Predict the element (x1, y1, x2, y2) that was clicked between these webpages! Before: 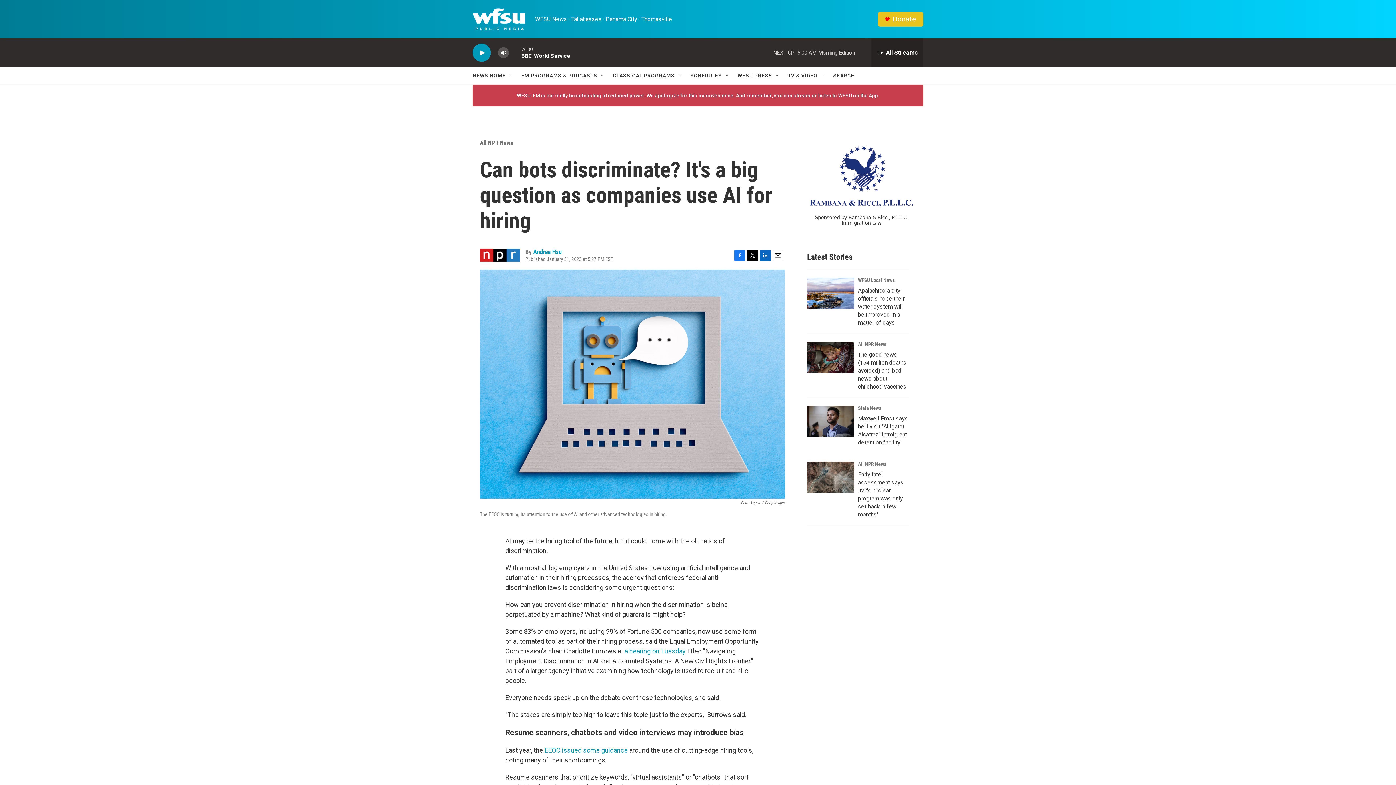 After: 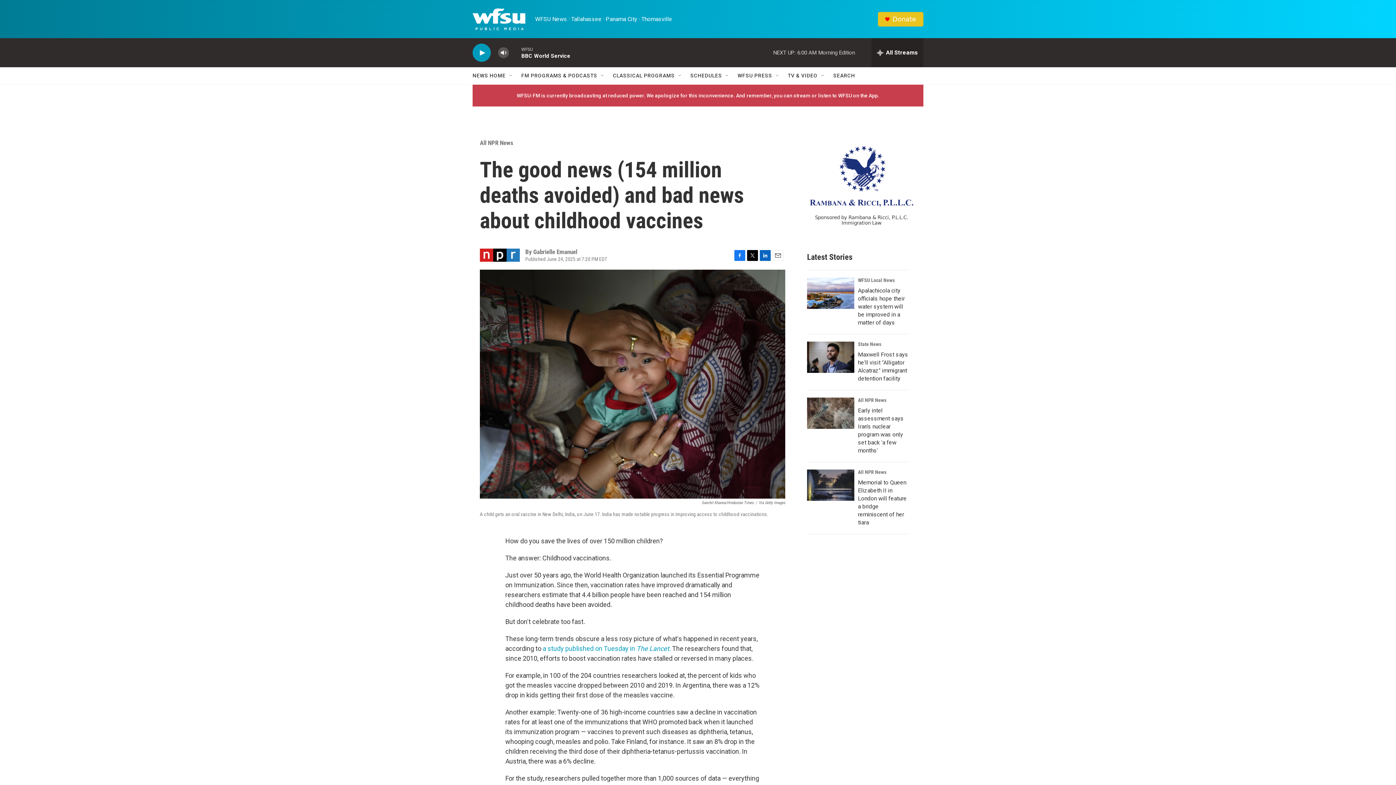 Action: bbox: (807, 341, 854, 373) label: The good news (154 million deaths avoided) and bad news about childhood vaccines